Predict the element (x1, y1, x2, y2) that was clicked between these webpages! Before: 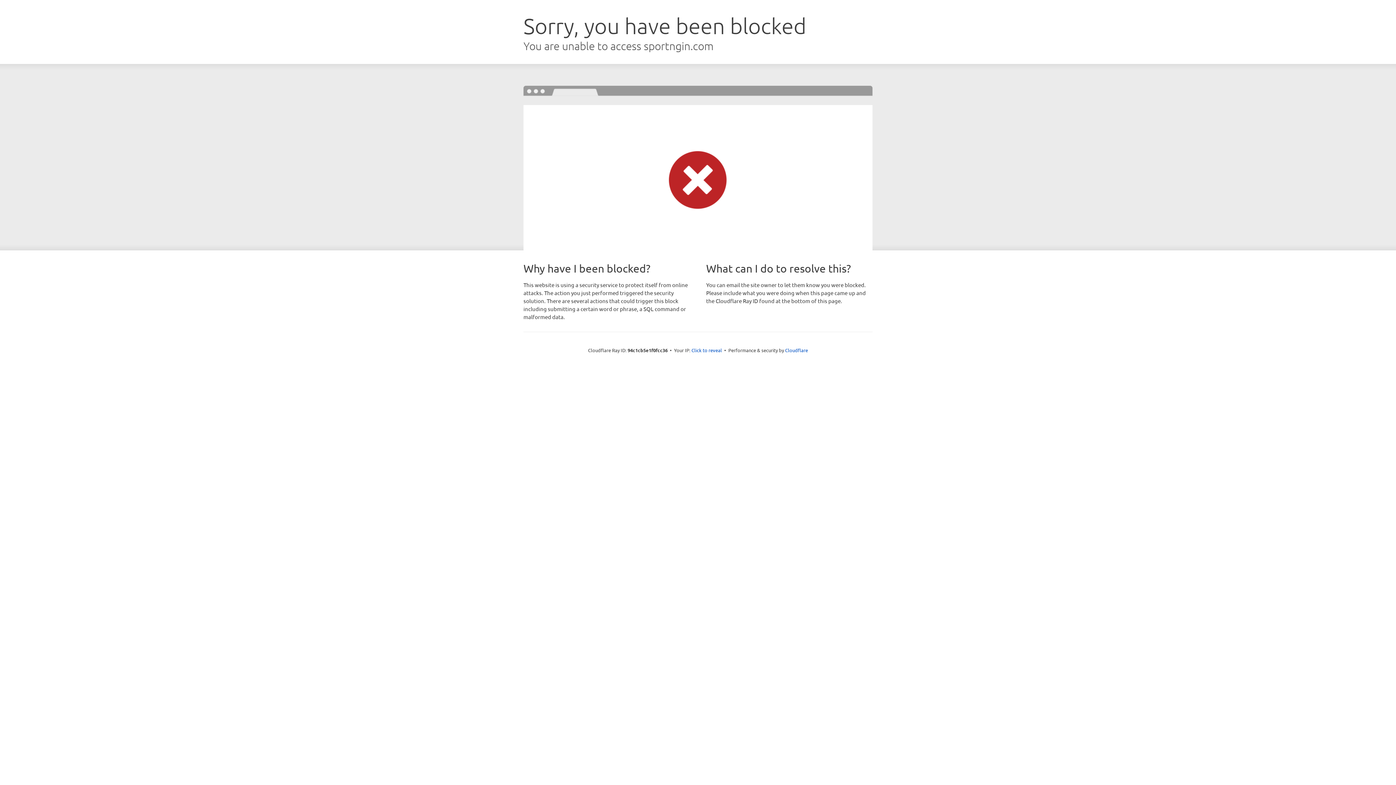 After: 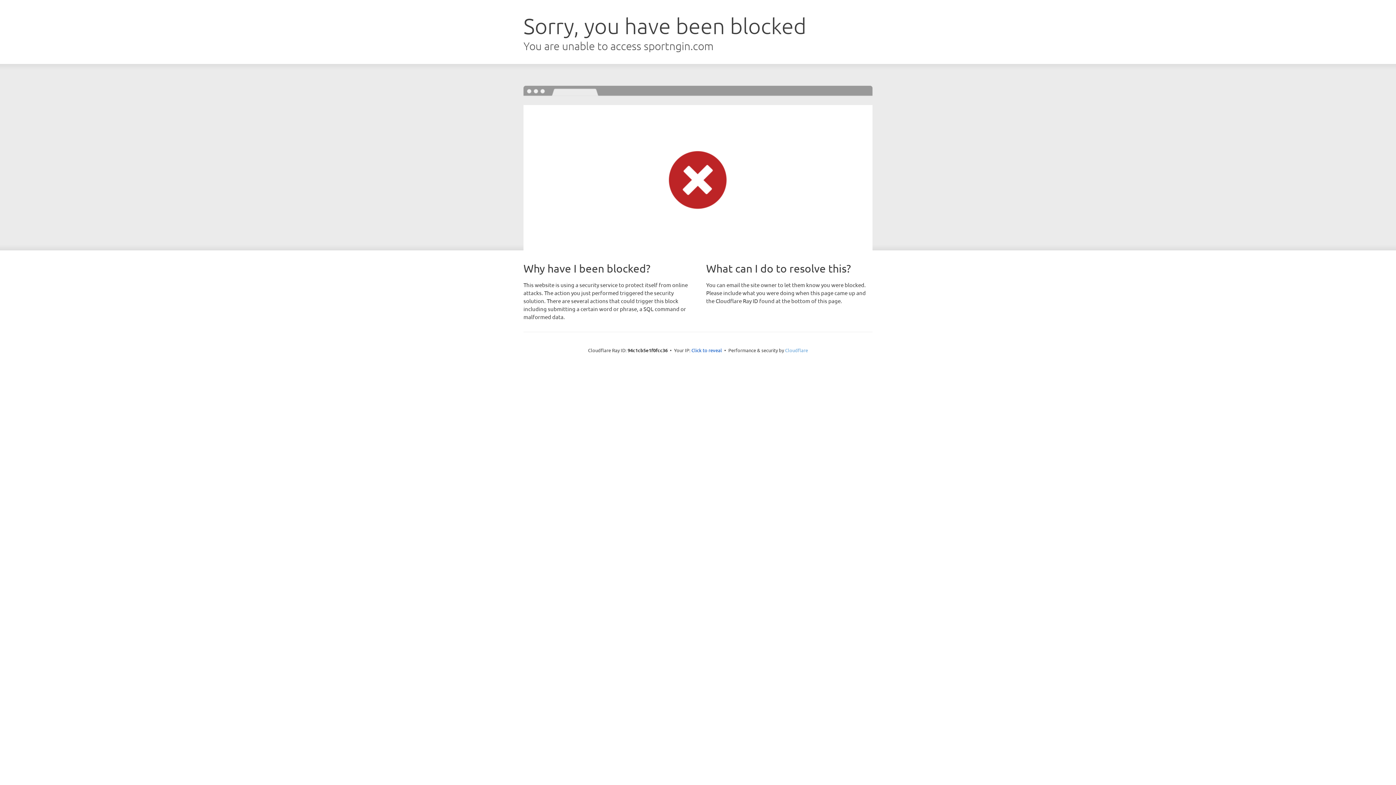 Action: bbox: (785, 347, 808, 353) label: Cloudflare